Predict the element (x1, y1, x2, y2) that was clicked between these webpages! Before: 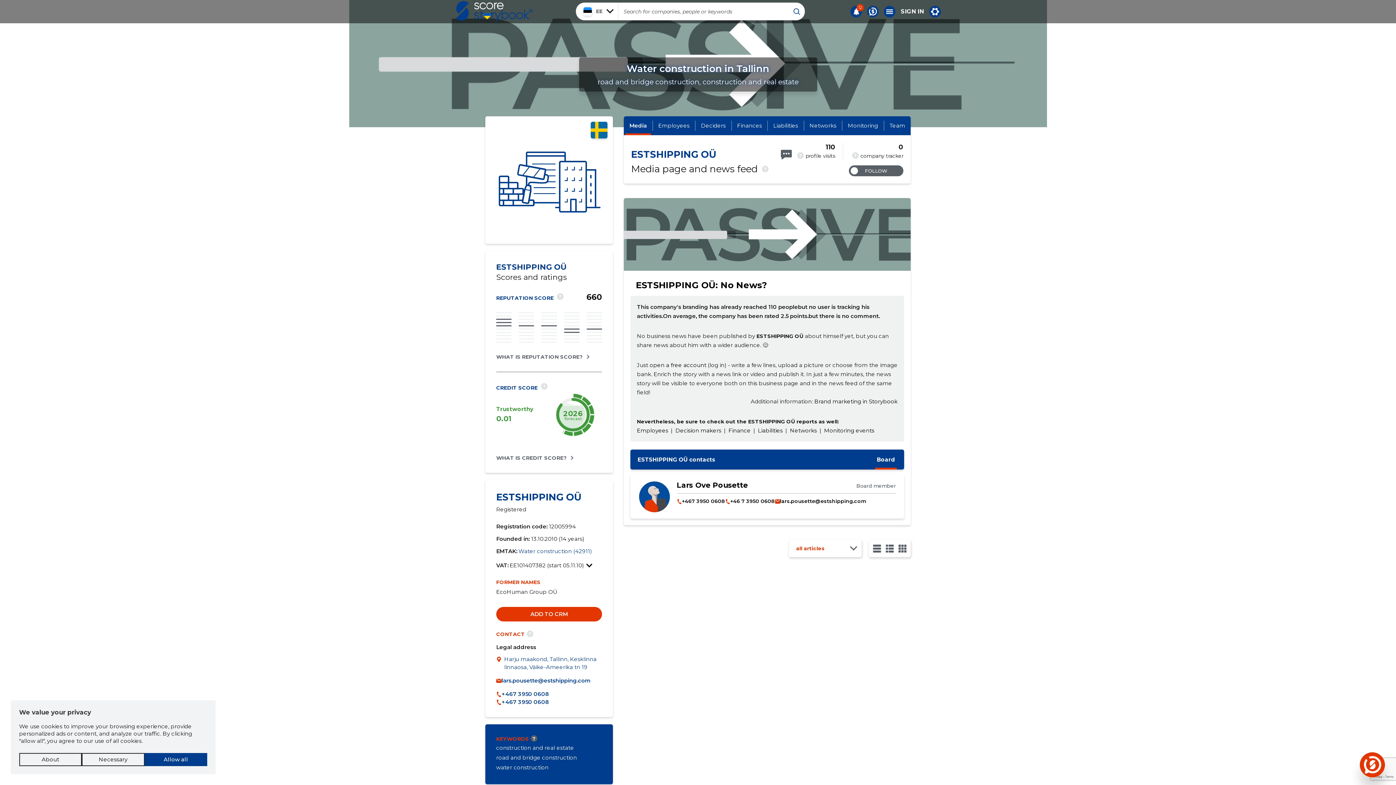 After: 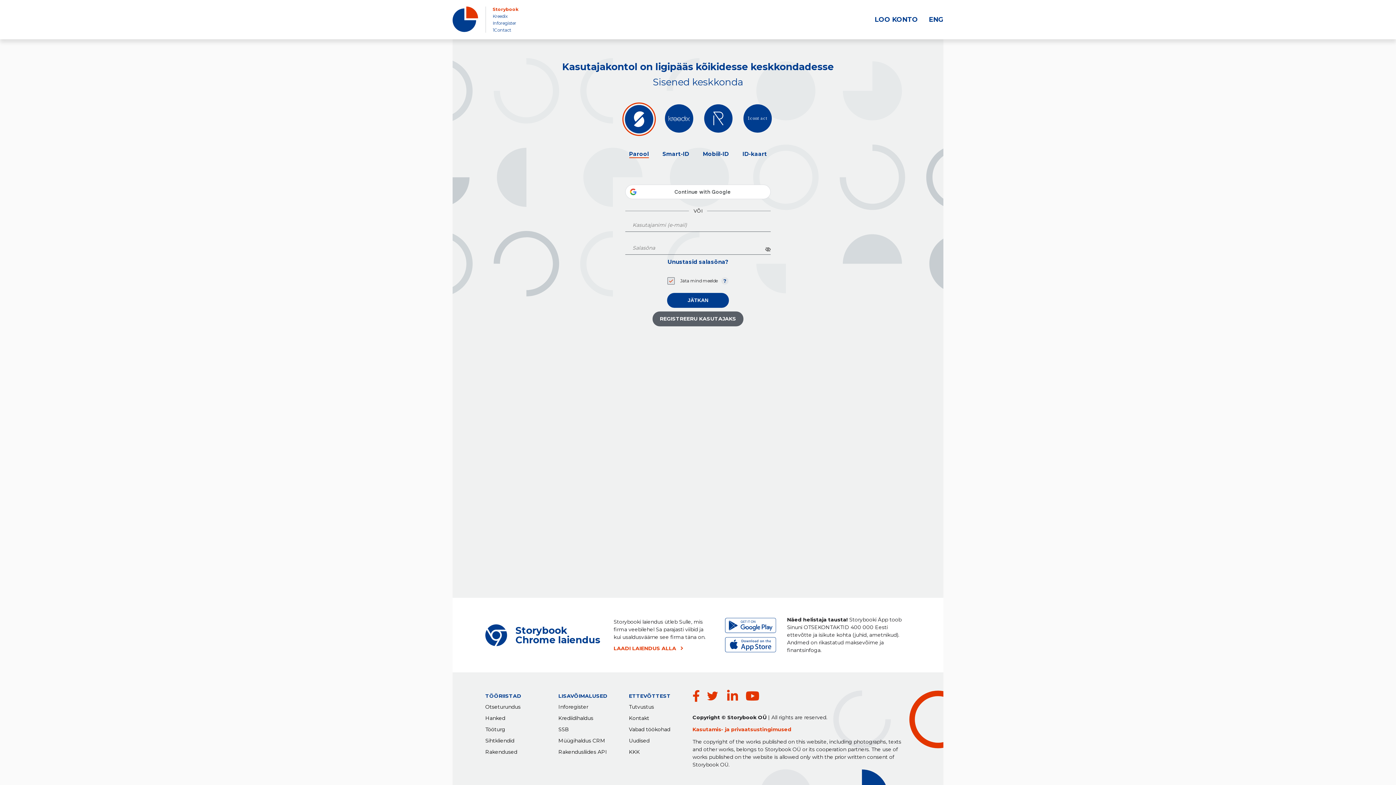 Action: bbox: (867, 5, 878, 17) label: Chat button